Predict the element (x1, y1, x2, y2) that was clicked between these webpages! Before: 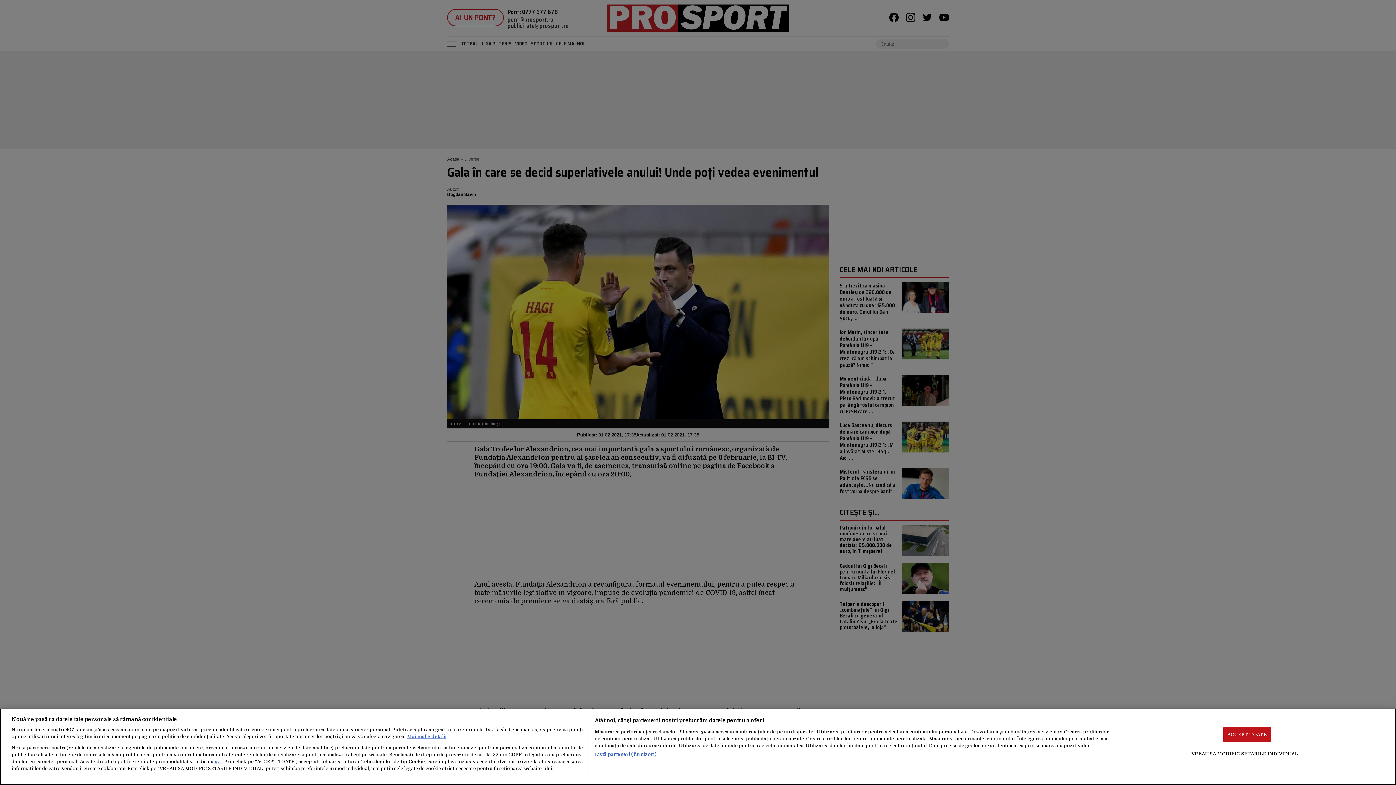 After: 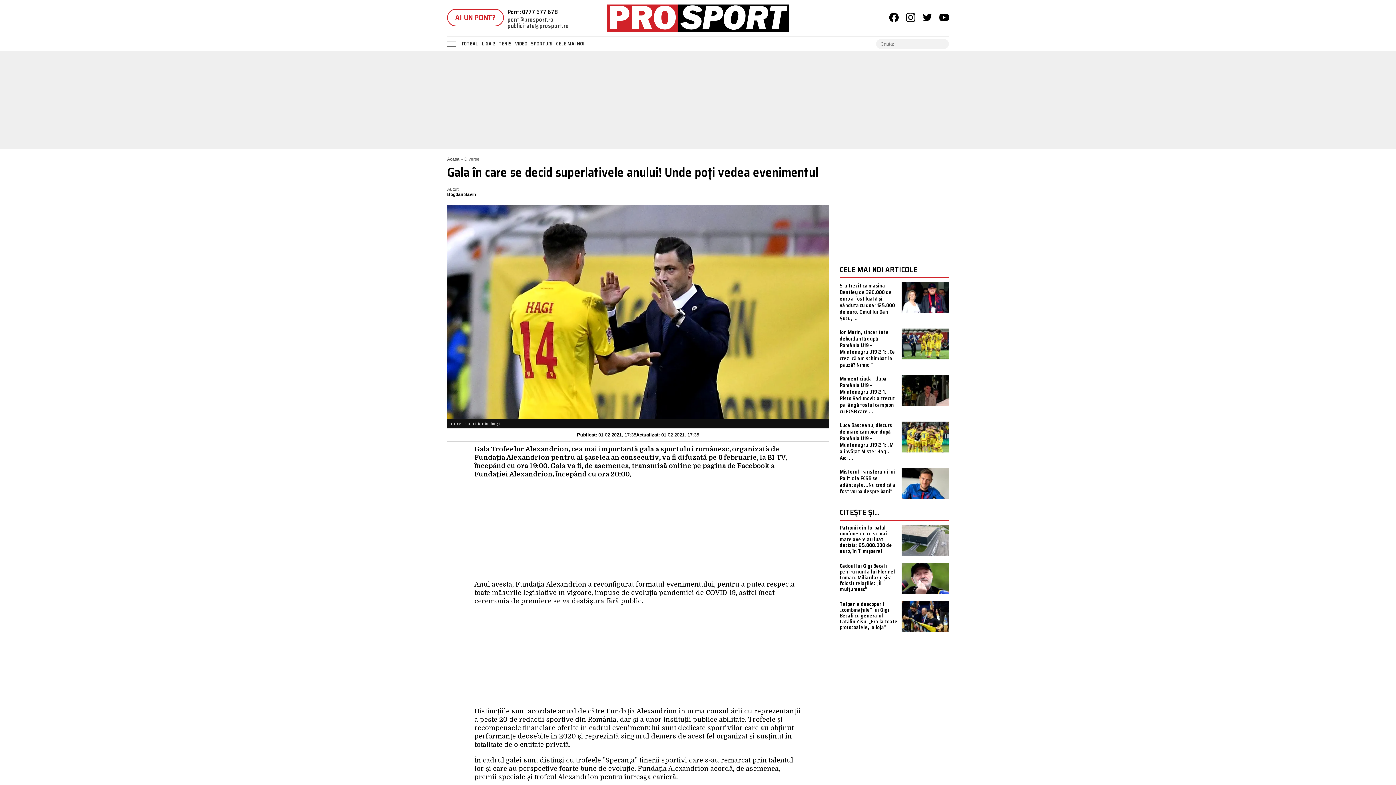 Action: label: ACCEPT TOATE bbox: (1223, 727, 1271, 742)